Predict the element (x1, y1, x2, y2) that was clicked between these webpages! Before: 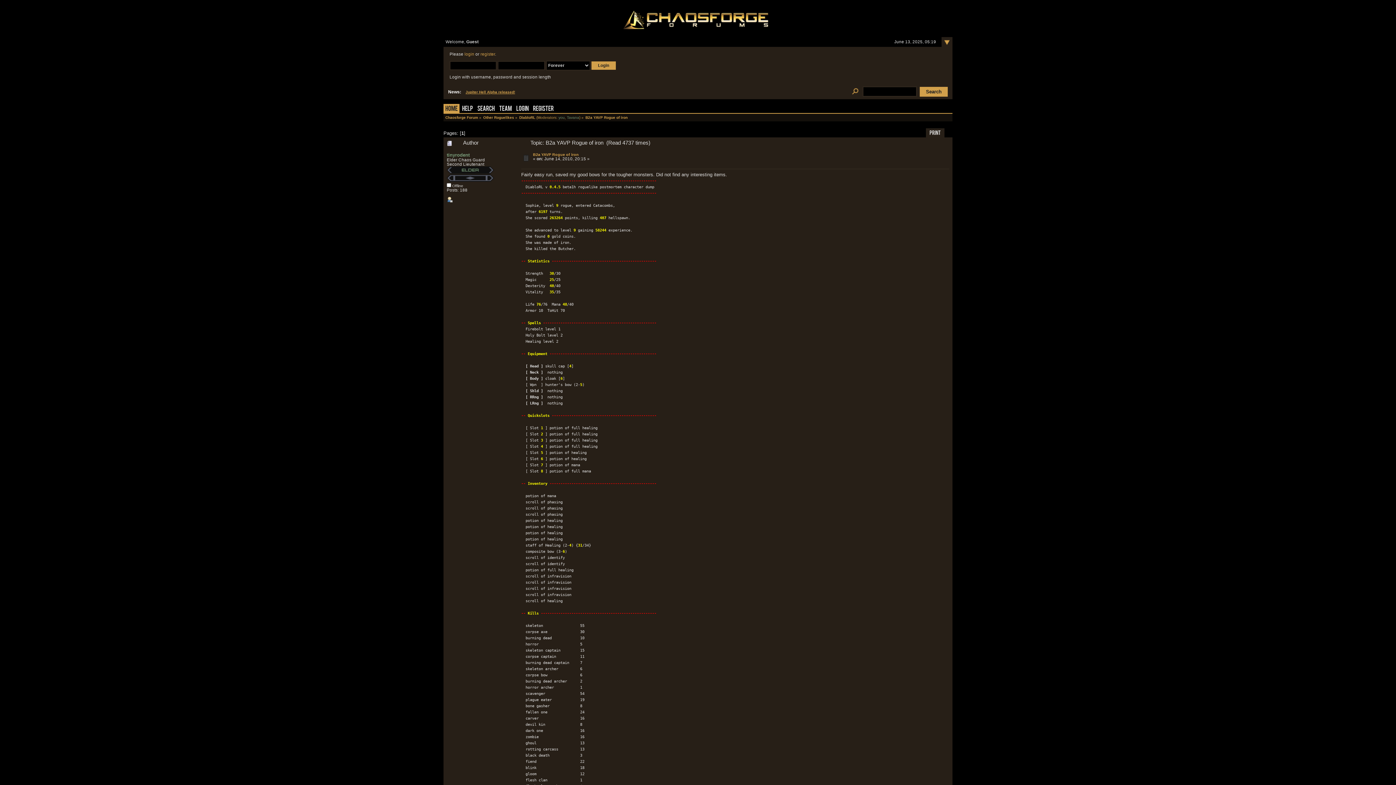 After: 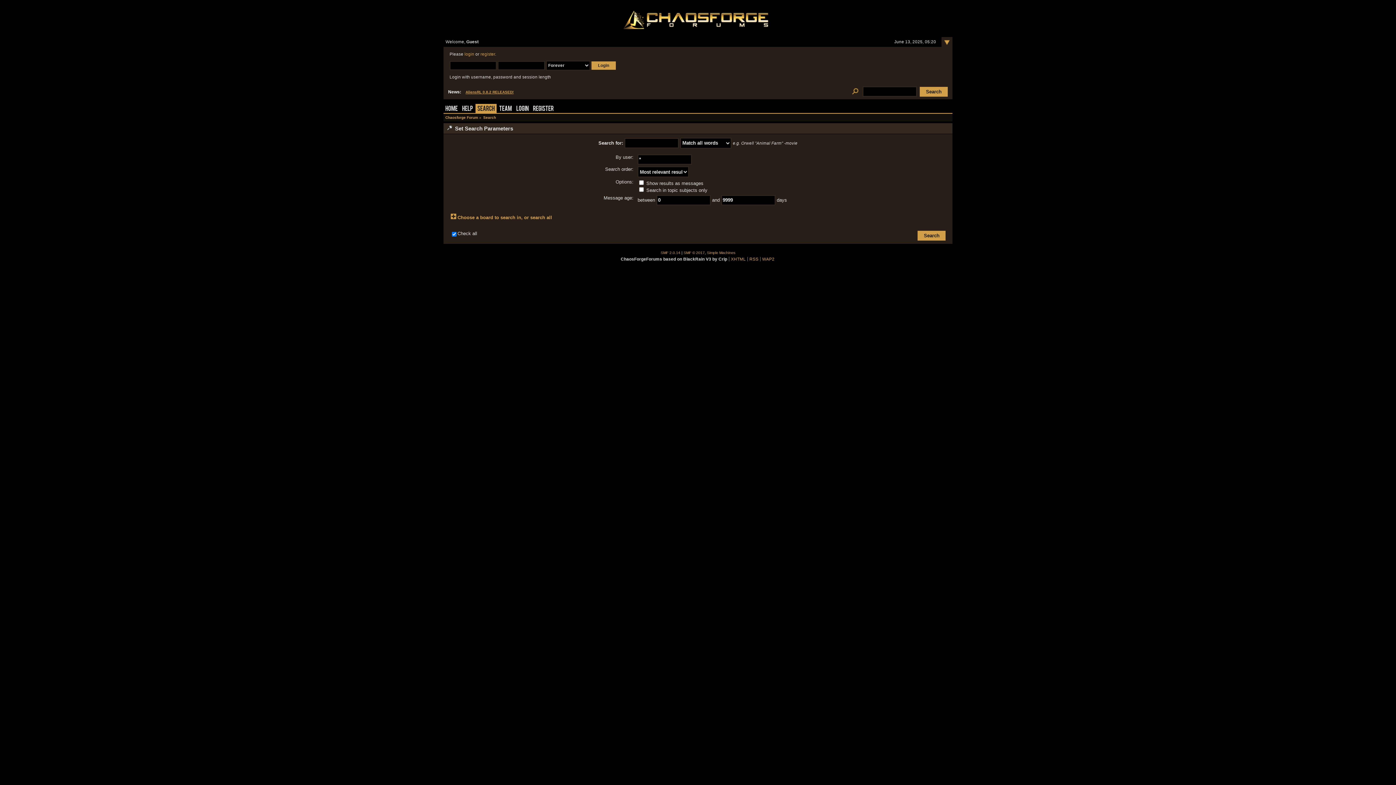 Action: label: Search bbox: (475, 103, 496, 112)